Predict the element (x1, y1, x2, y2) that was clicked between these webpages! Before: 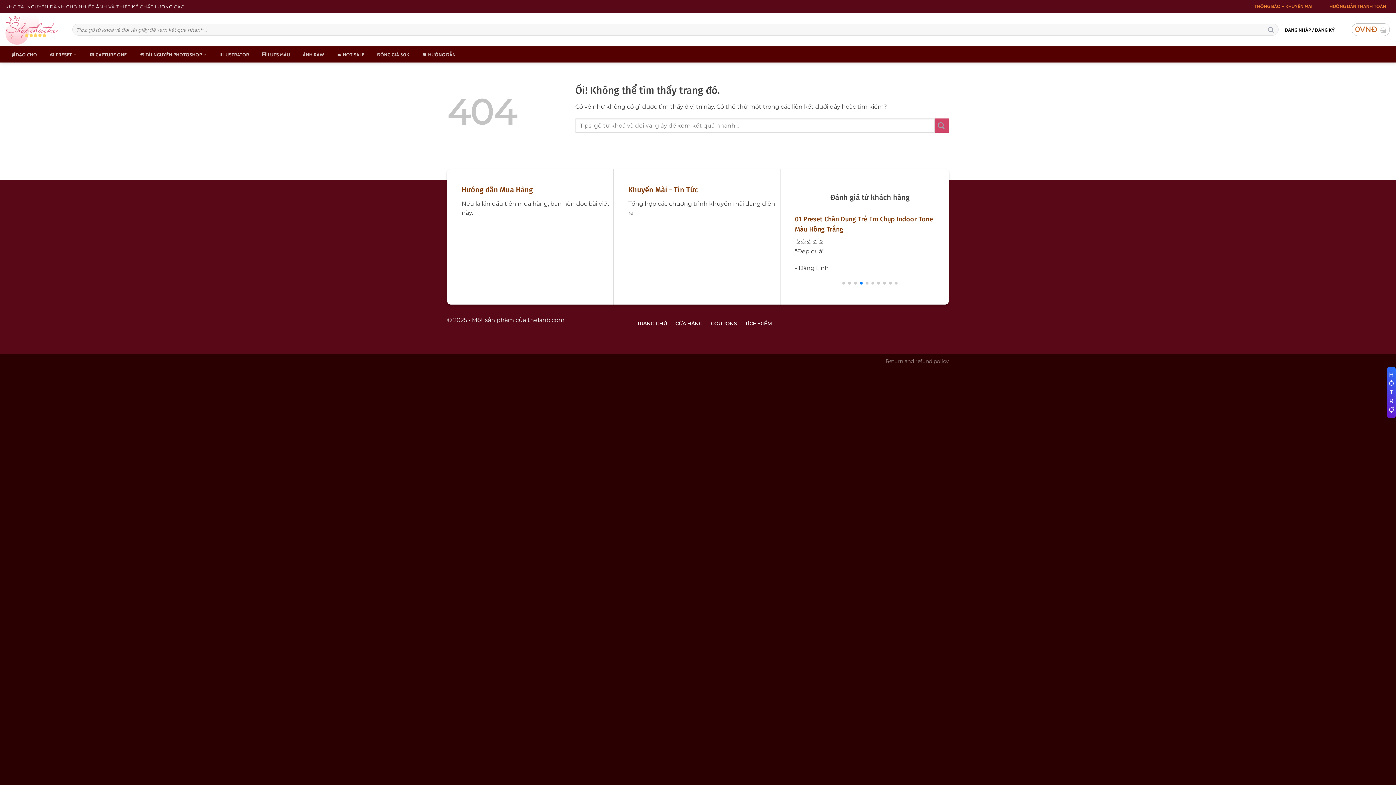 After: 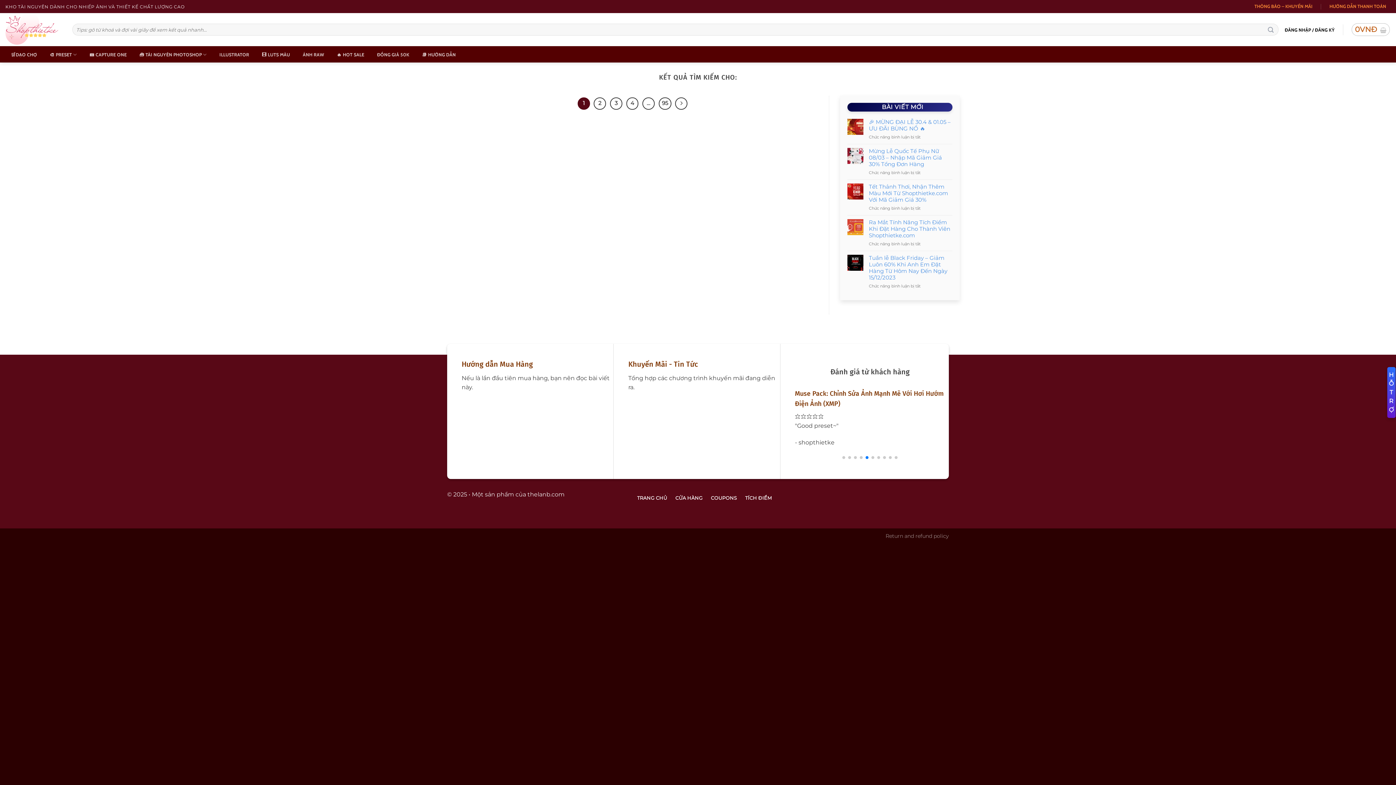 Action: bbox: (934, 118, 949, 132) label: Nộp